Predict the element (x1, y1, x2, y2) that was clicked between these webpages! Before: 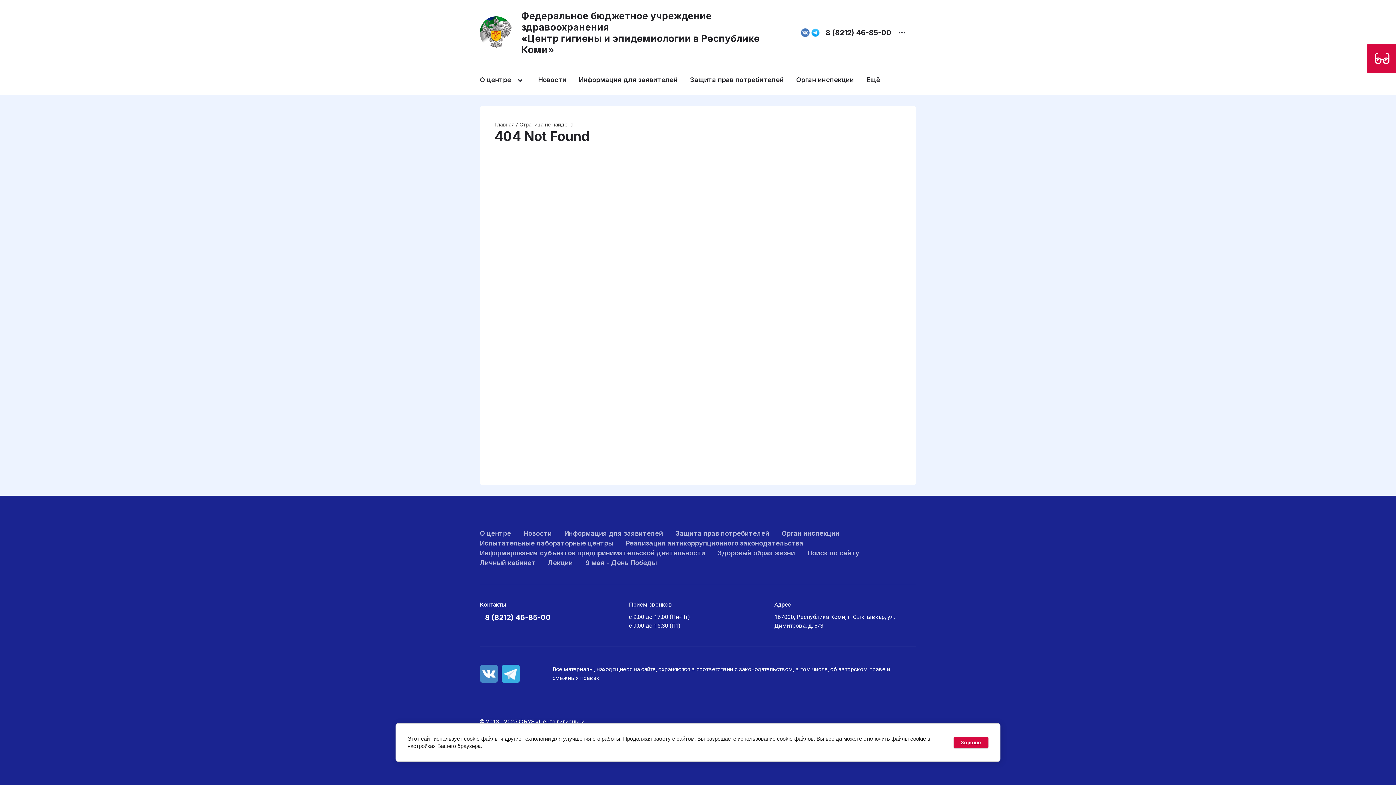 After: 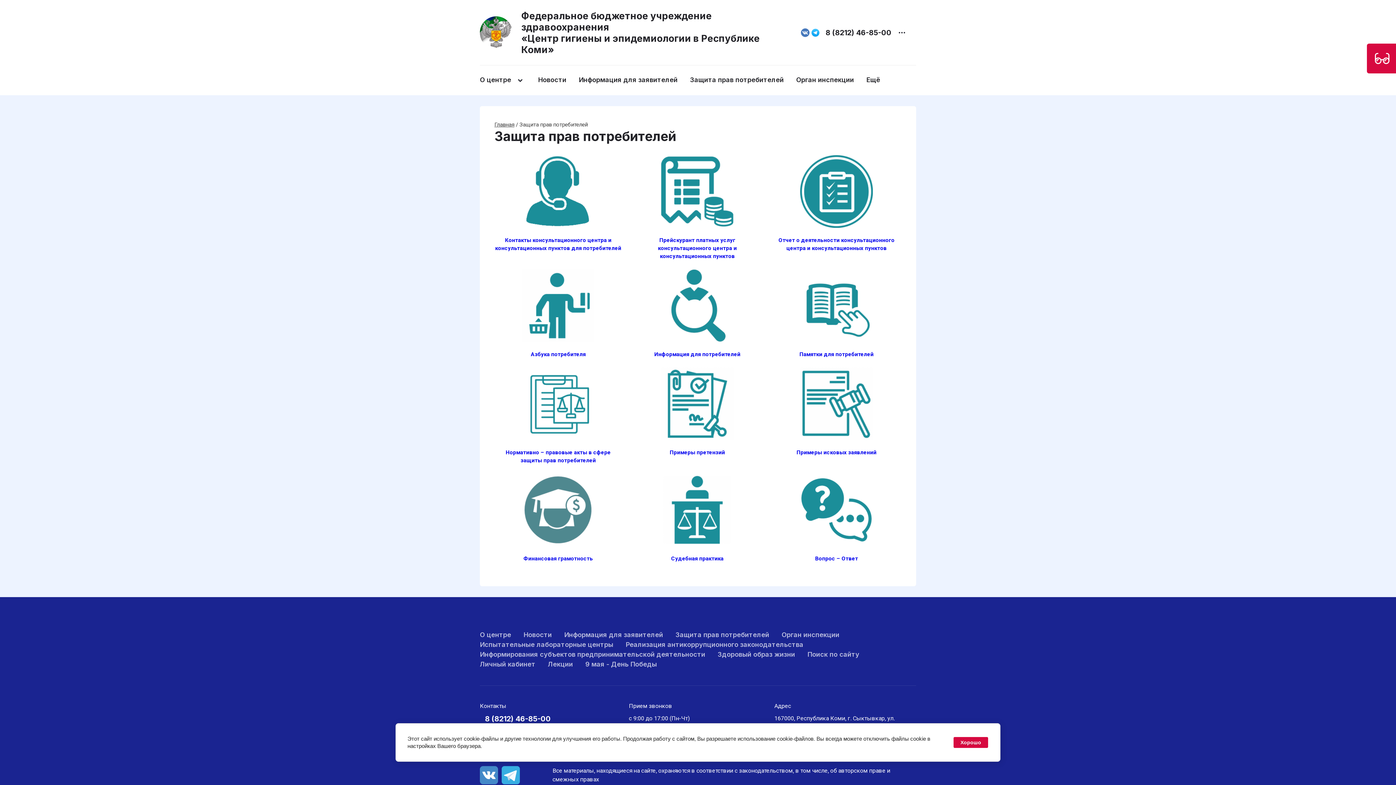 Action: label: Защита прав потребителей bbox: (675, 529, 769, 537)